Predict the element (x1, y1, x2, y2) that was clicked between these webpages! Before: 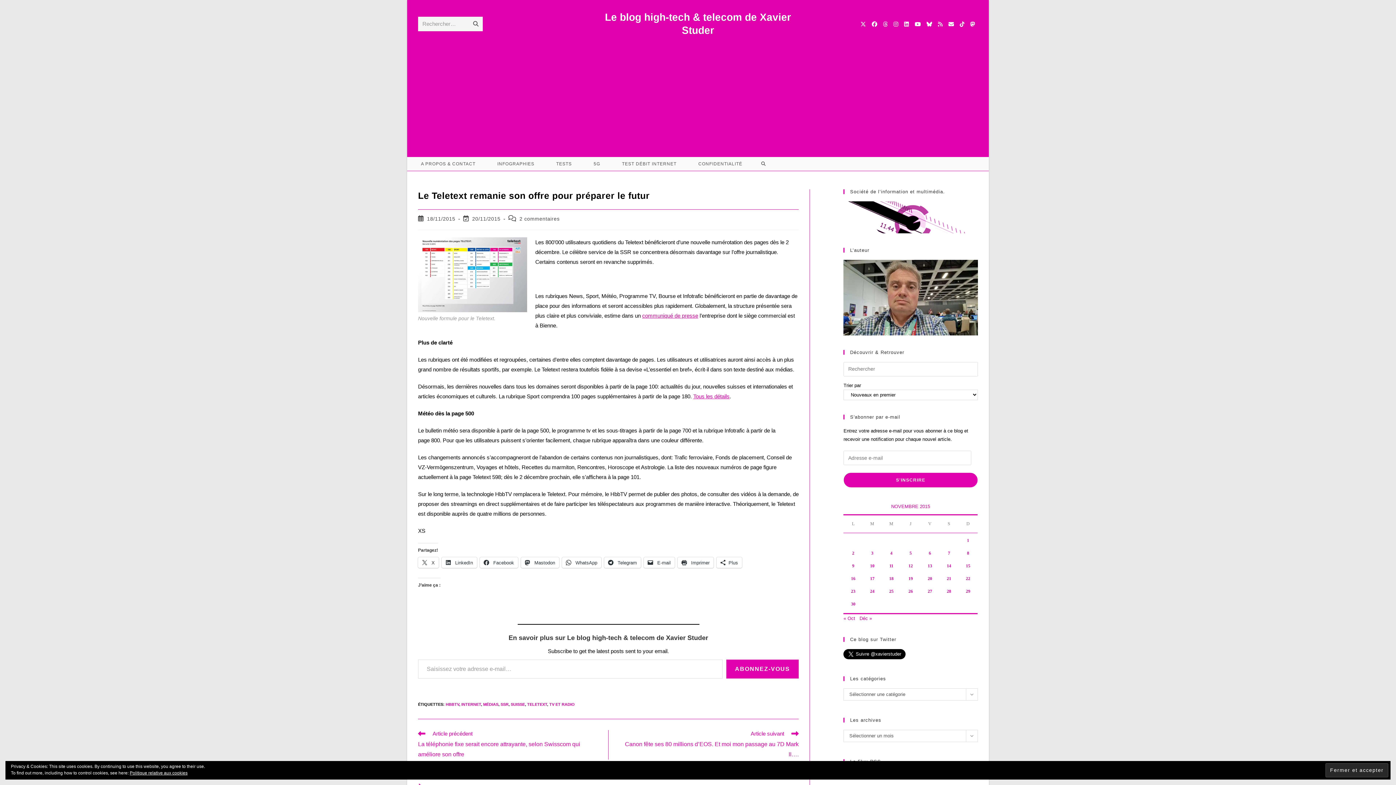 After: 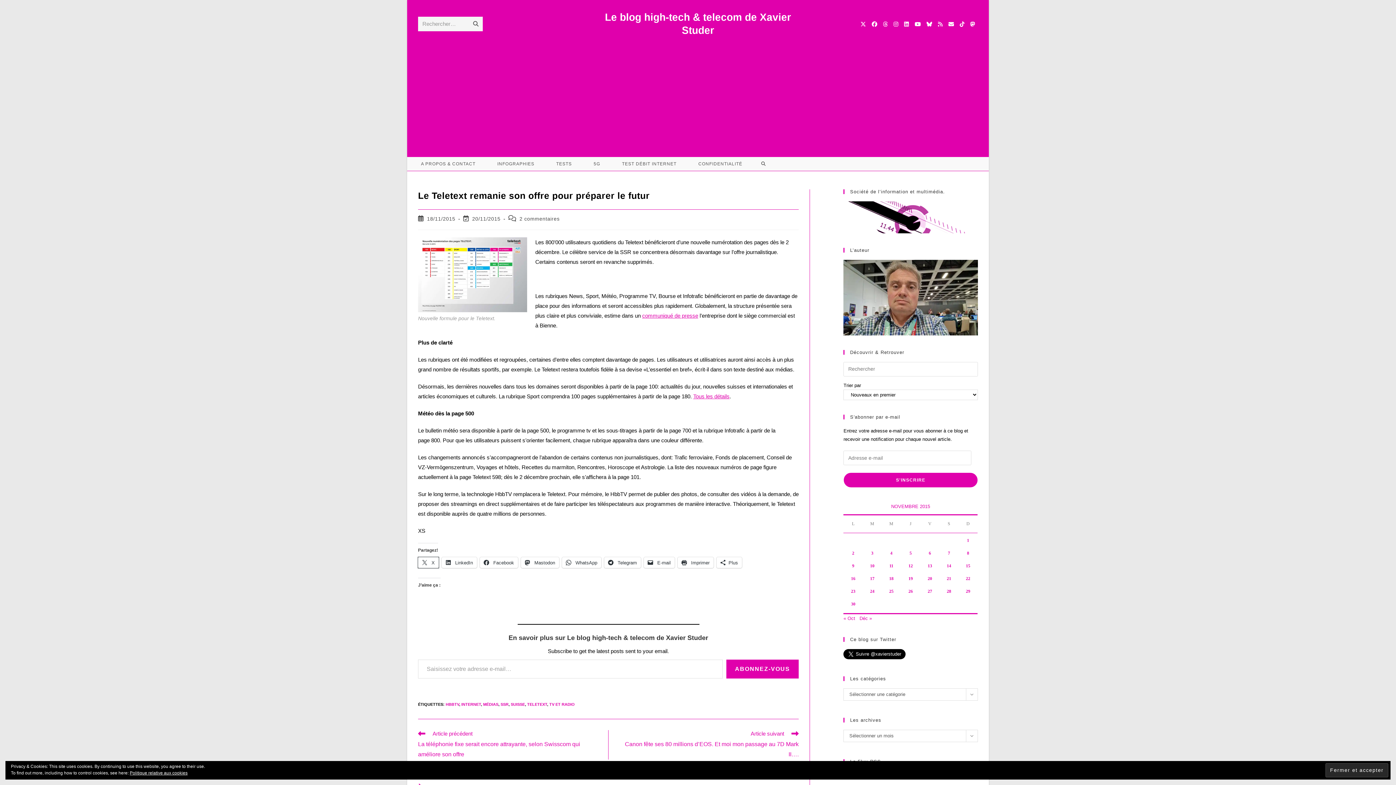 Action: bbox: (418, 557, 438, 568) label:  X